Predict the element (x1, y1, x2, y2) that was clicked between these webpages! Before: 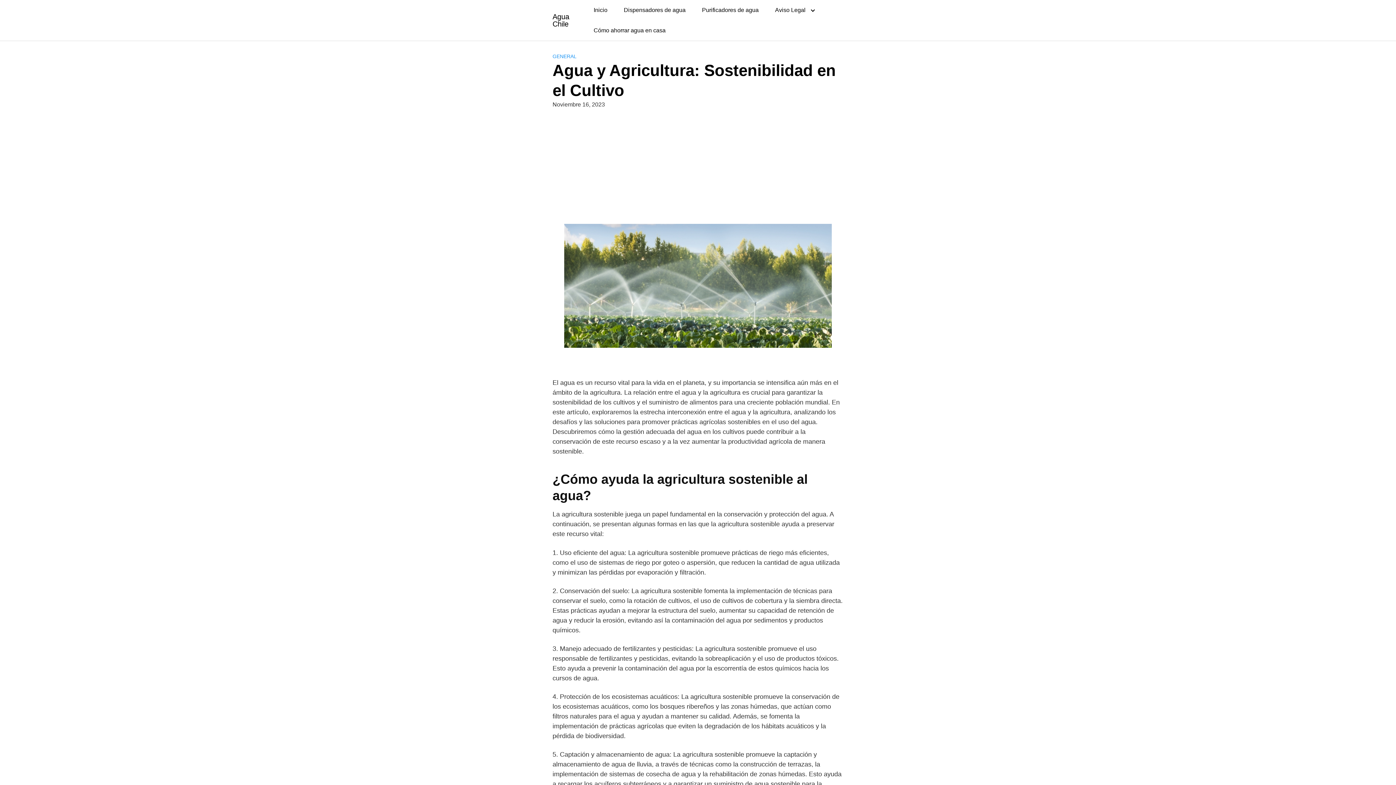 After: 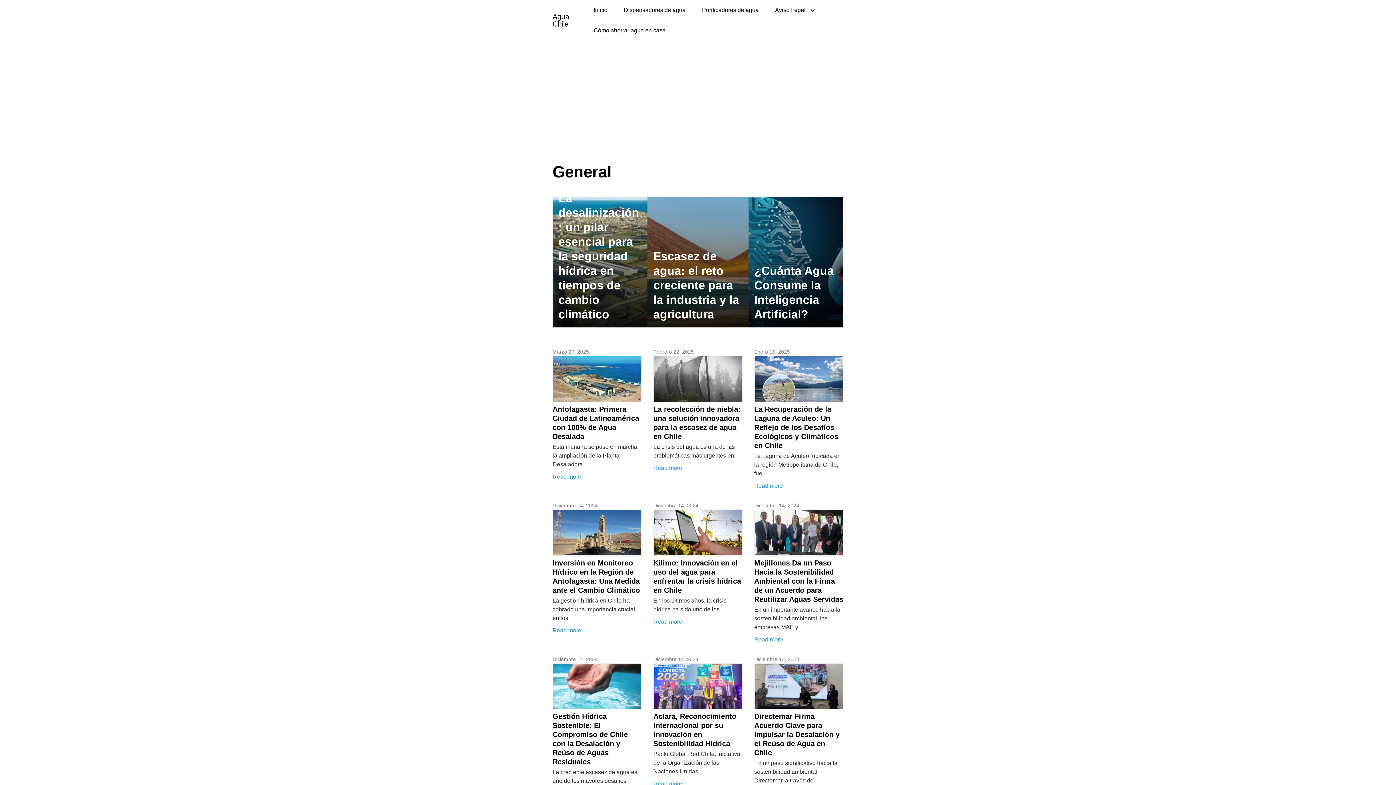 Action: bbox: (552, 53, 576, 59) label: GENERAL